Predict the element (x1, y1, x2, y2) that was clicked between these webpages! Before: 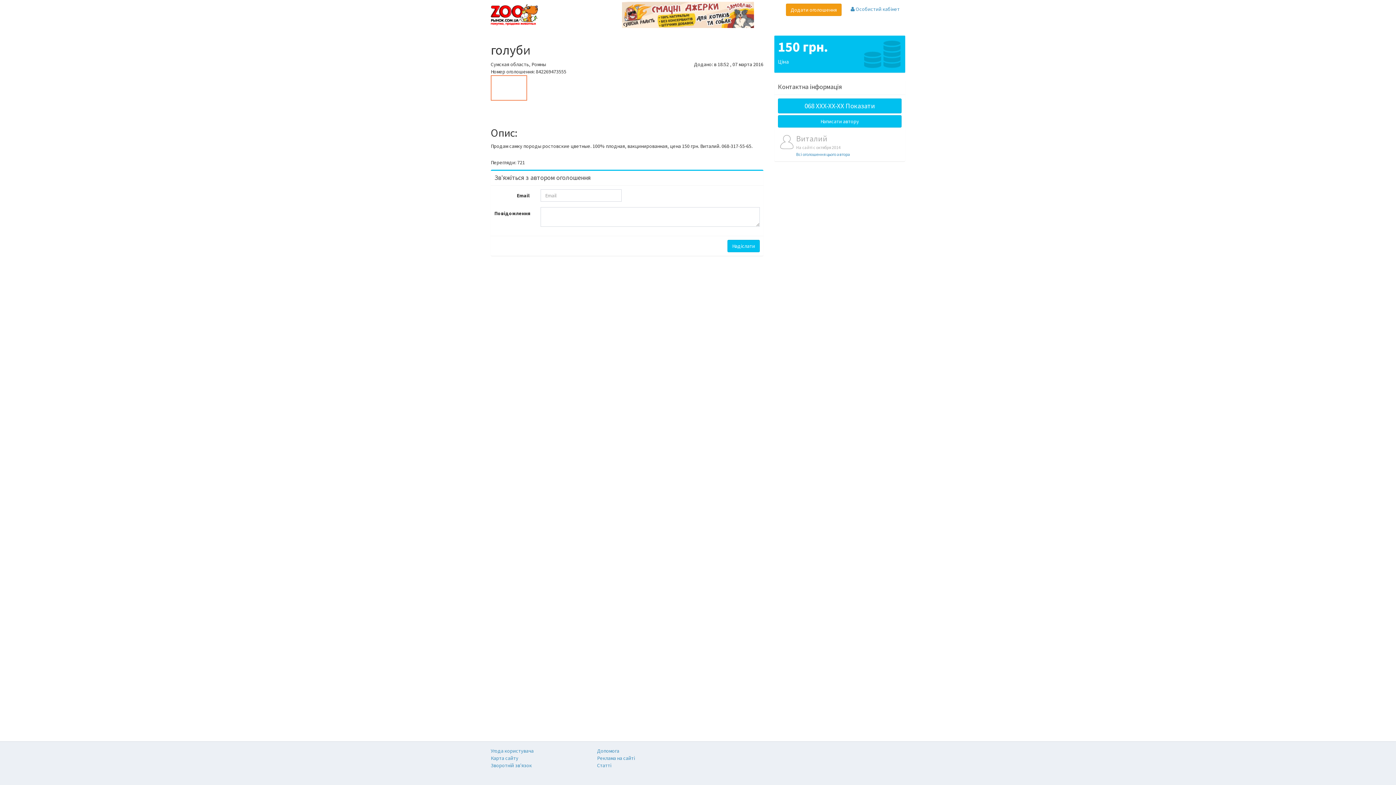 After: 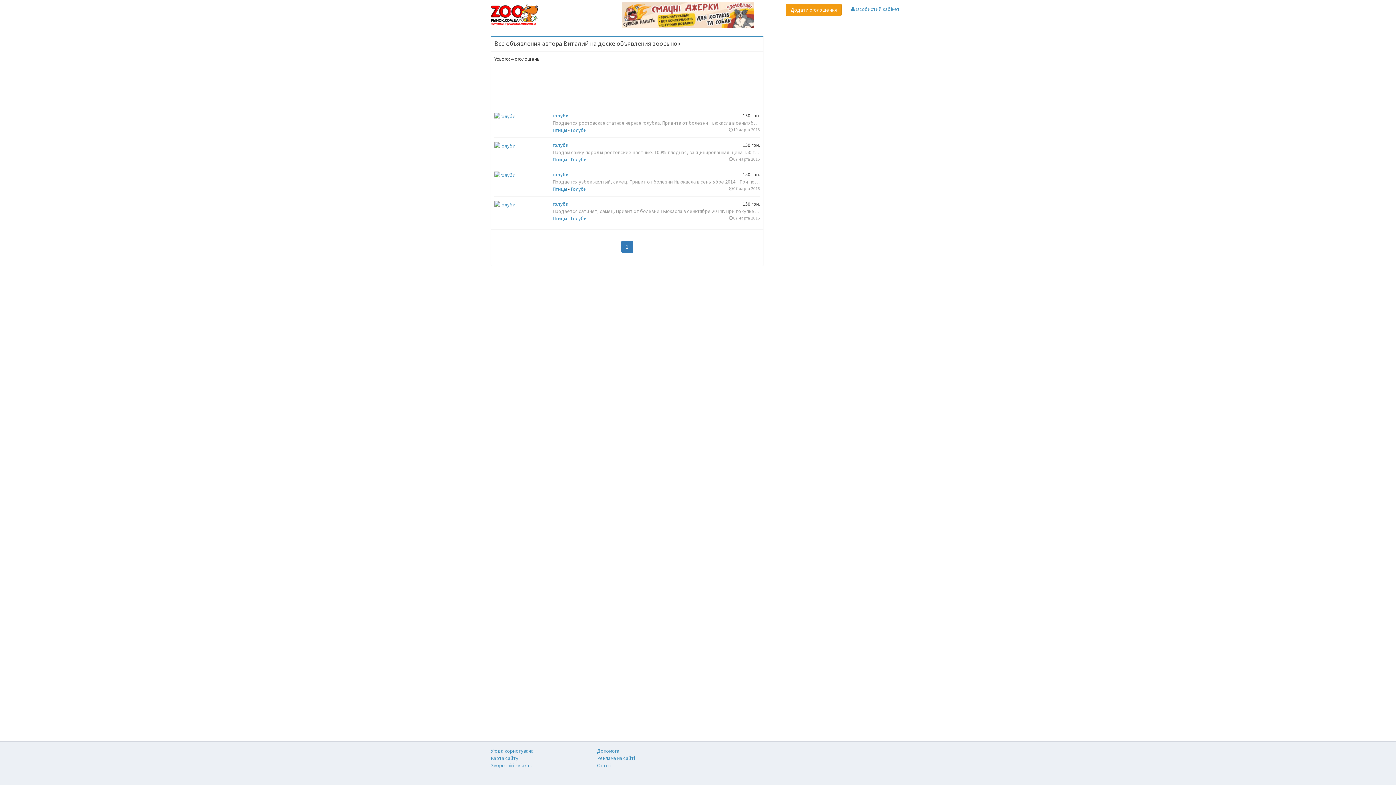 Action: bbox: (796, 151, 850, 157) label: Всі оголошення цього автора